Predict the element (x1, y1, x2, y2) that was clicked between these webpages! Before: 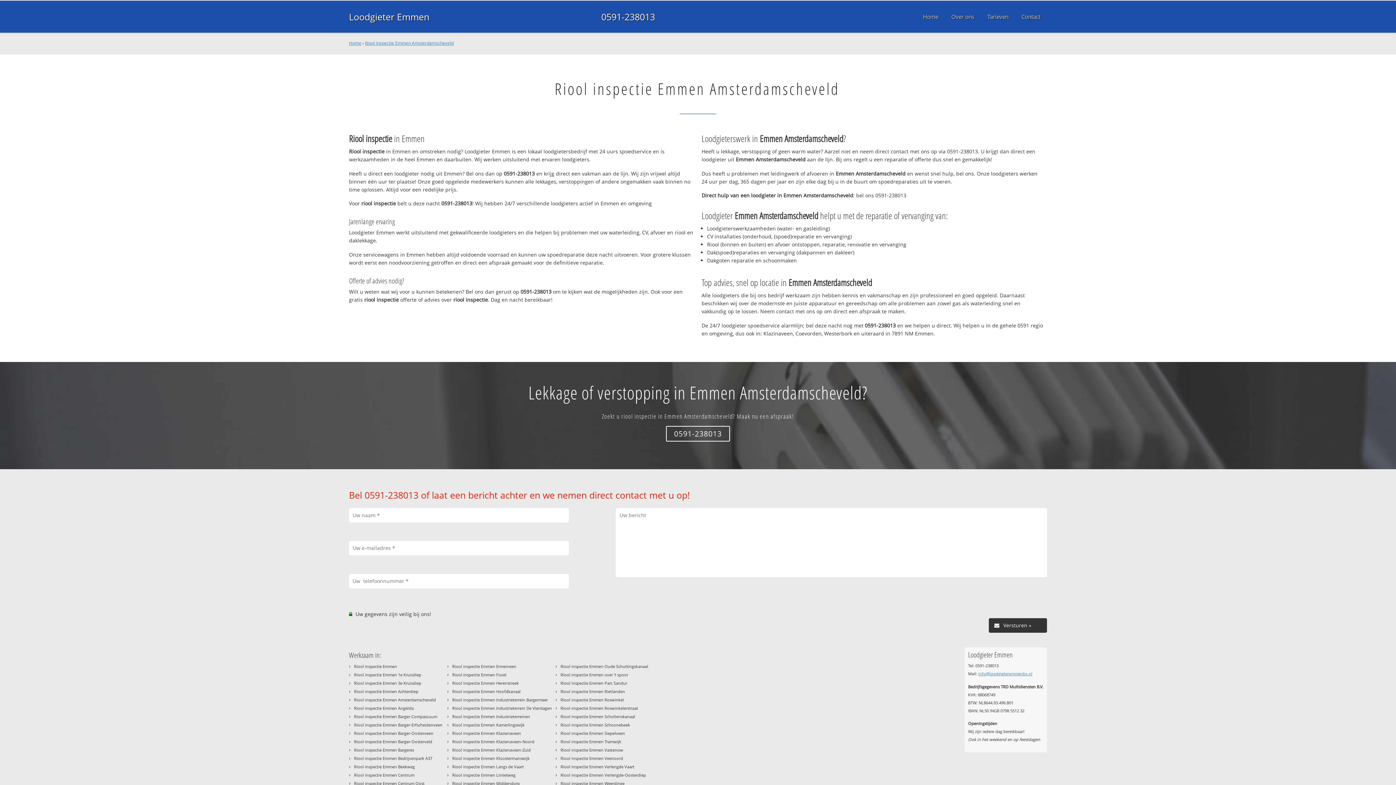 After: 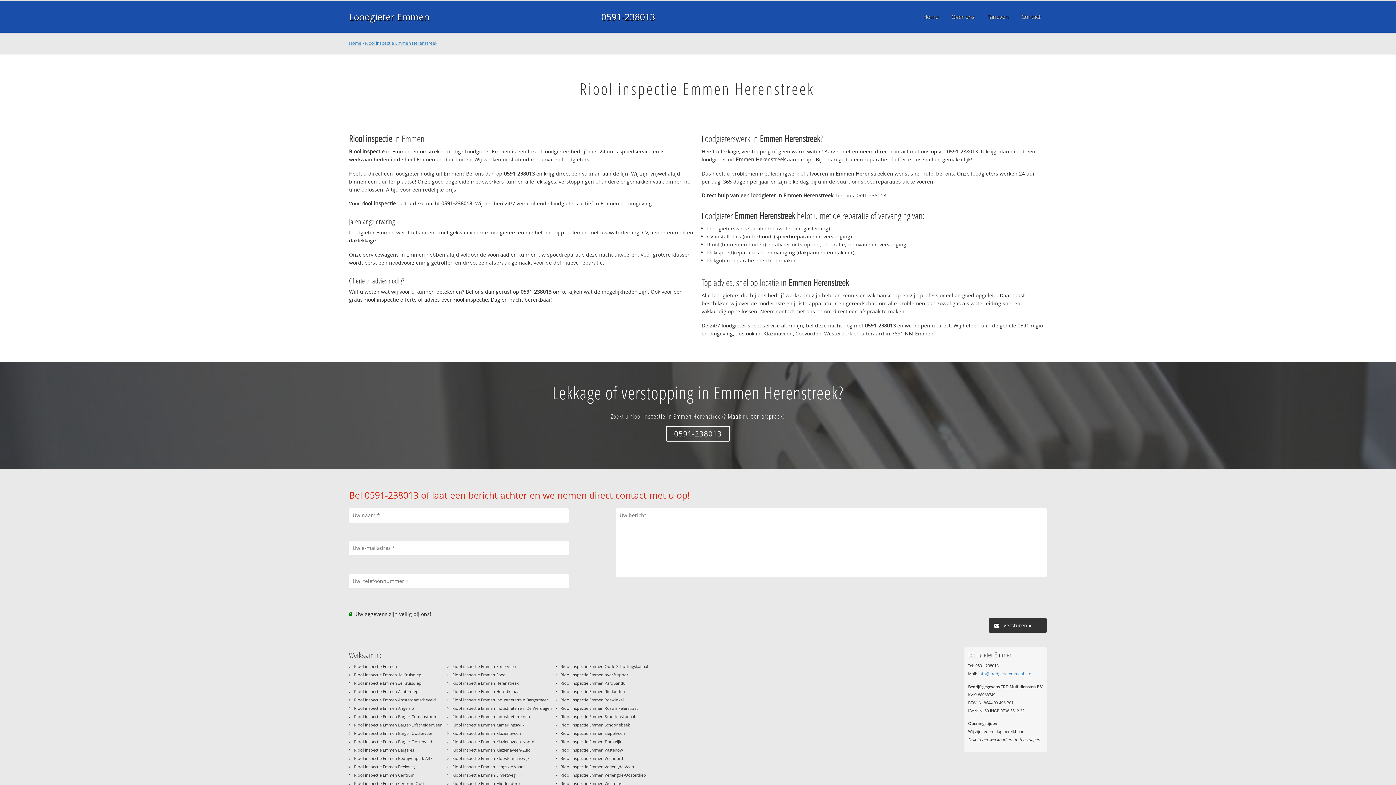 Action: bbox: (452, 680, 518, 686) label: Riool inspectie Emmen Herenstreek